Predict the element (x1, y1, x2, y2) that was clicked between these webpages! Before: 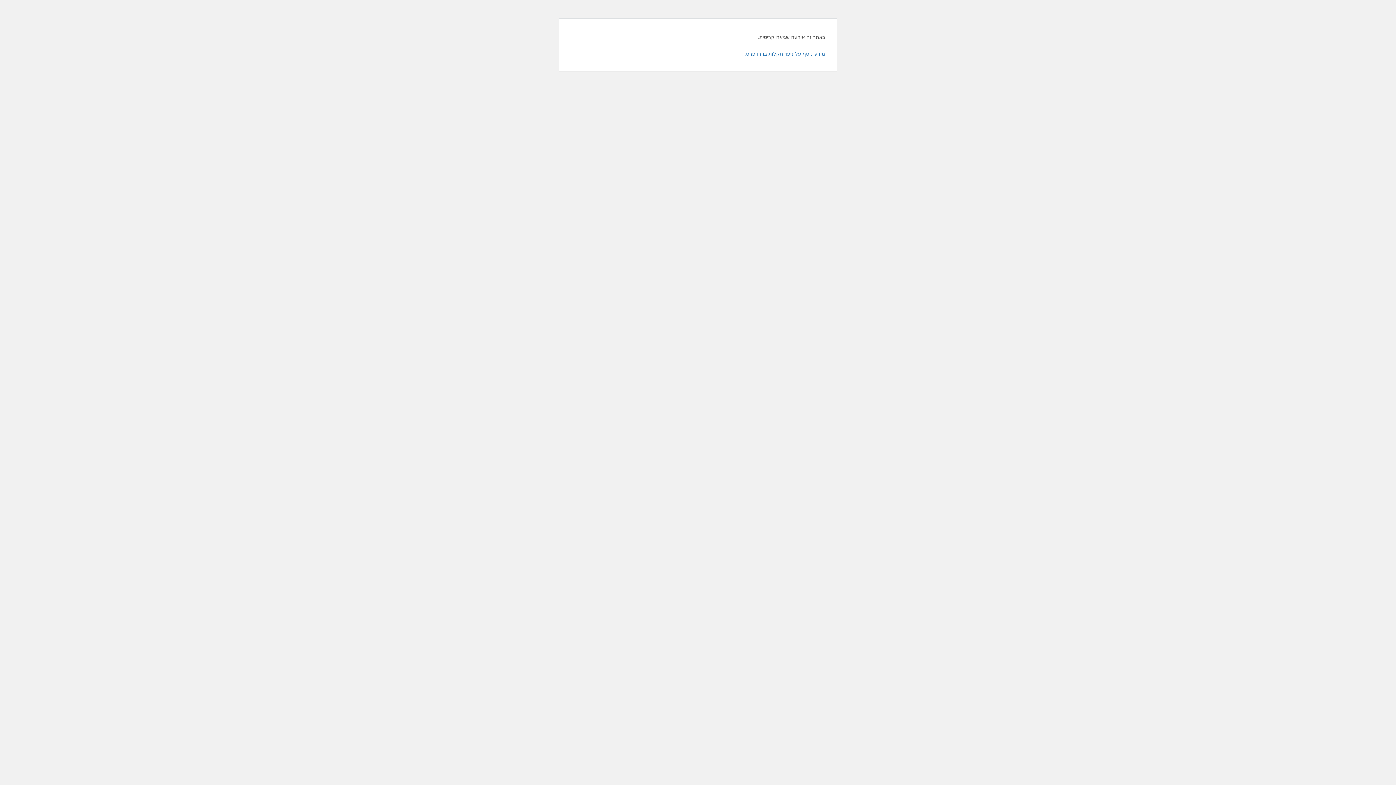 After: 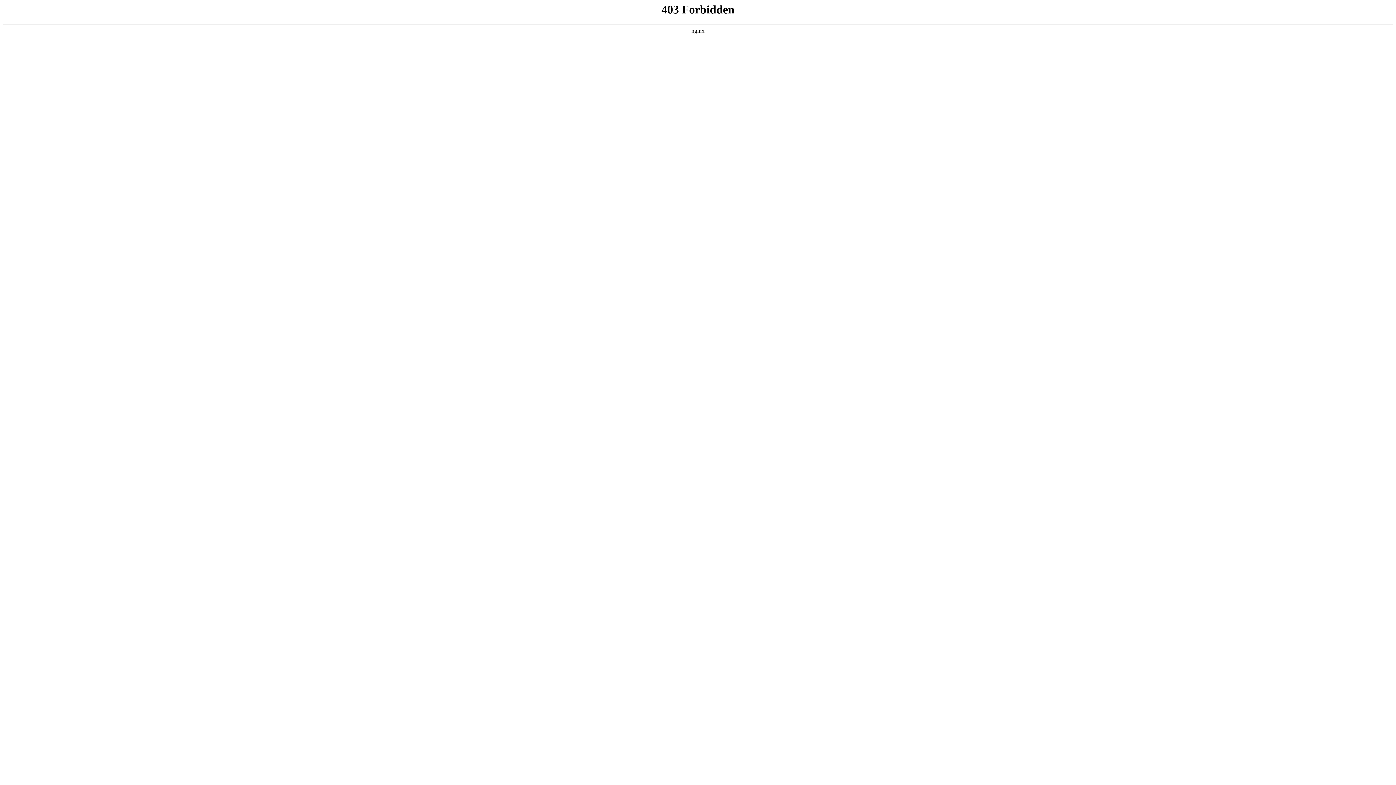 Action: label: מידע נוסף על ניפוי תקלות בוורדפרס. bbox: (744, 50, 825, 56)